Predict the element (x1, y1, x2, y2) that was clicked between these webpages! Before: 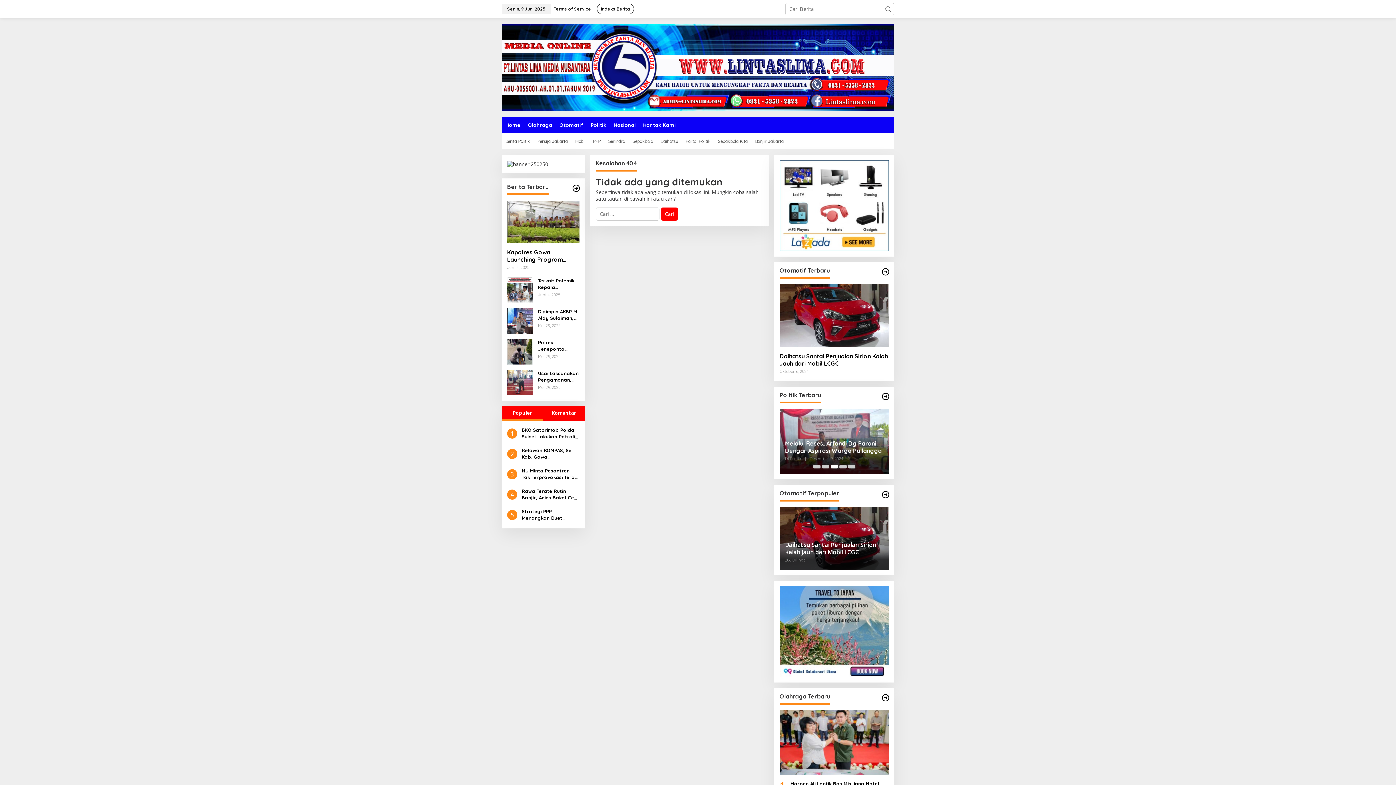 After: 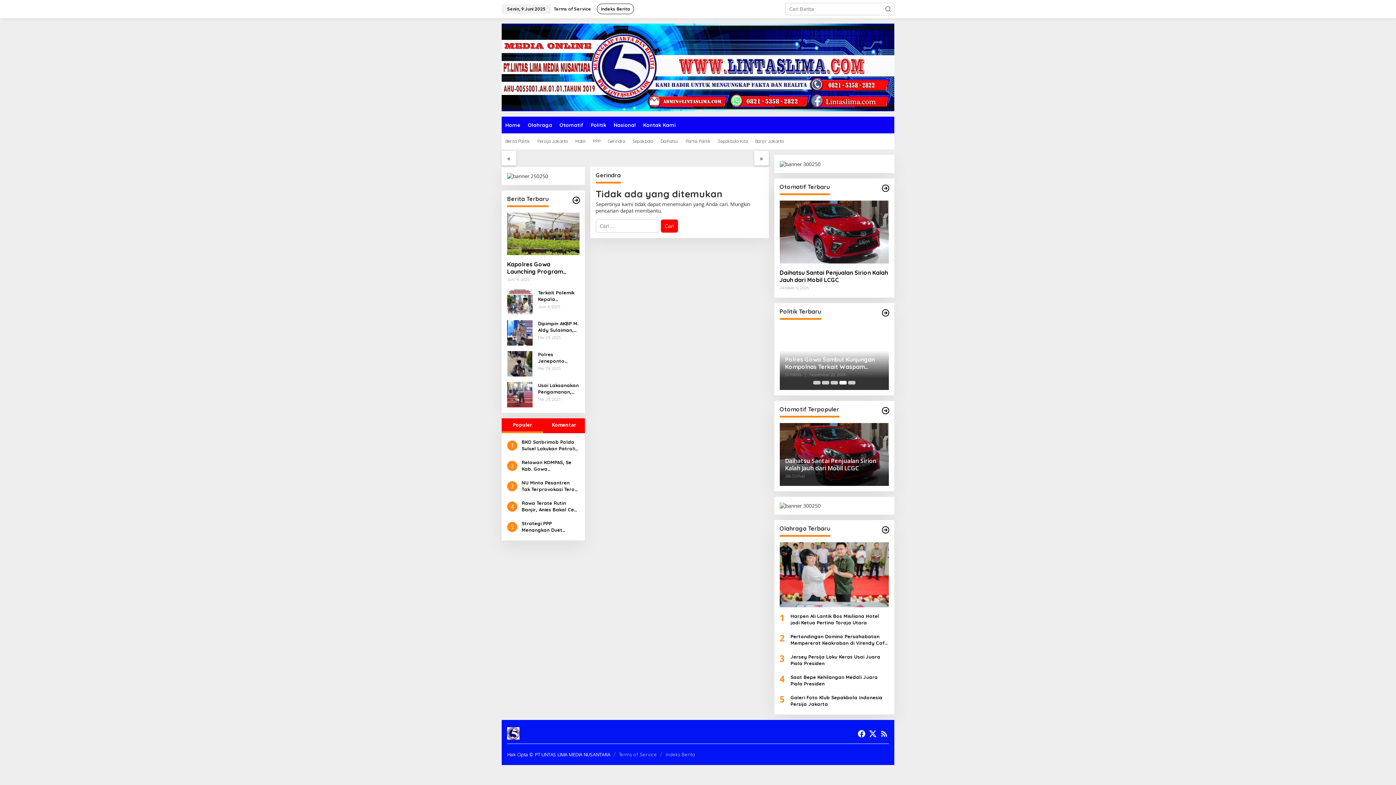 Action: label: Gerindra bbox: (604, 133, 629, 149)